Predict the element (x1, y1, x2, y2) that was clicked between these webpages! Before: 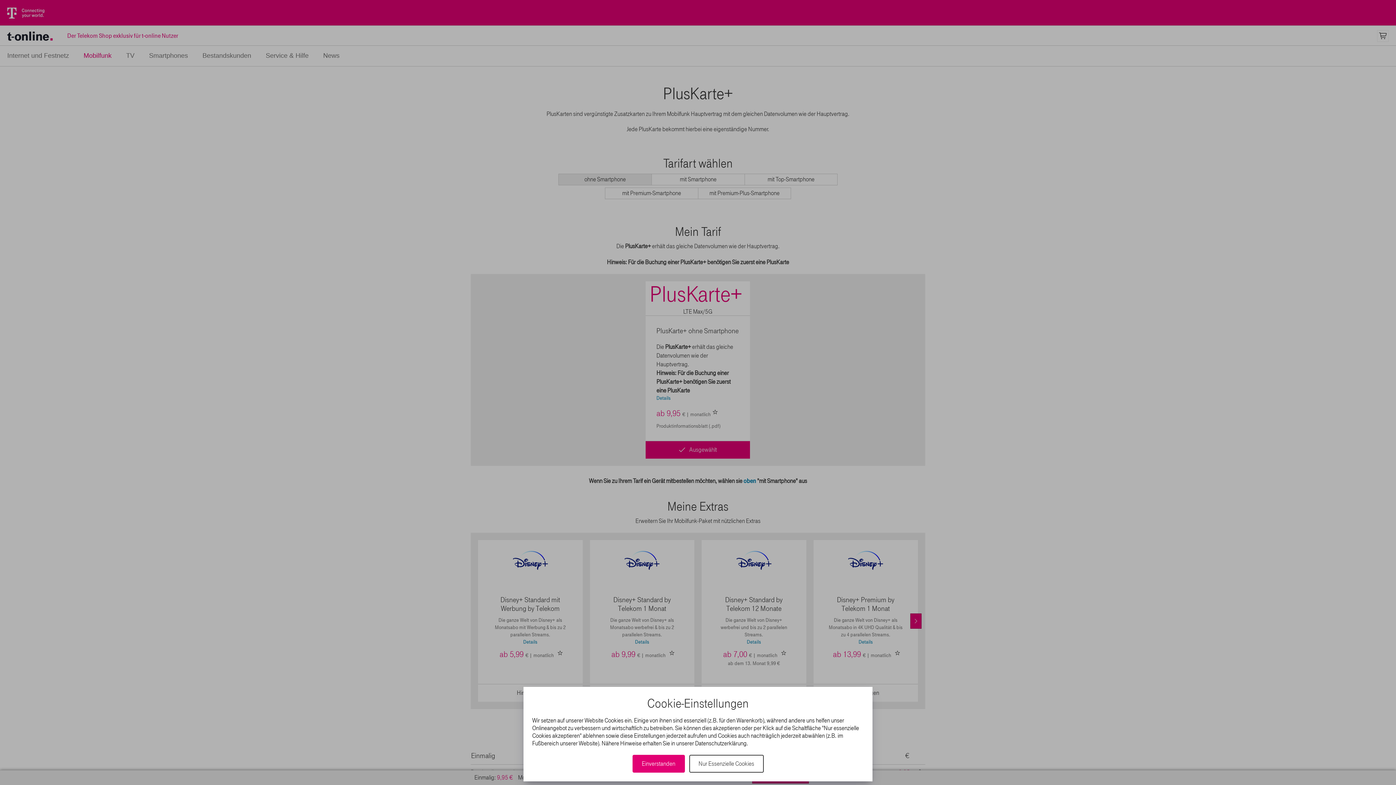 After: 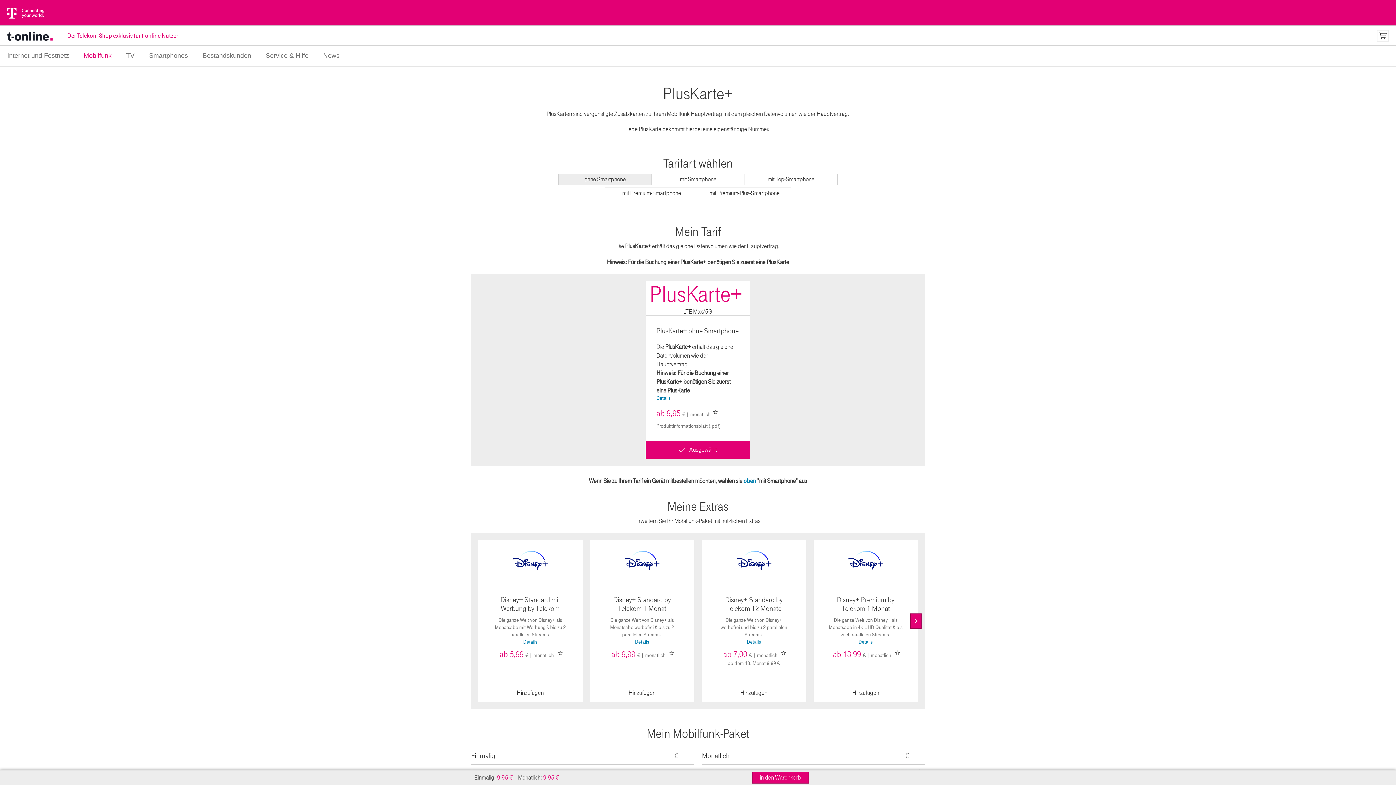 Action: label: Nur Essenzielle Cookies bbox: (689, 755, 763, 773)